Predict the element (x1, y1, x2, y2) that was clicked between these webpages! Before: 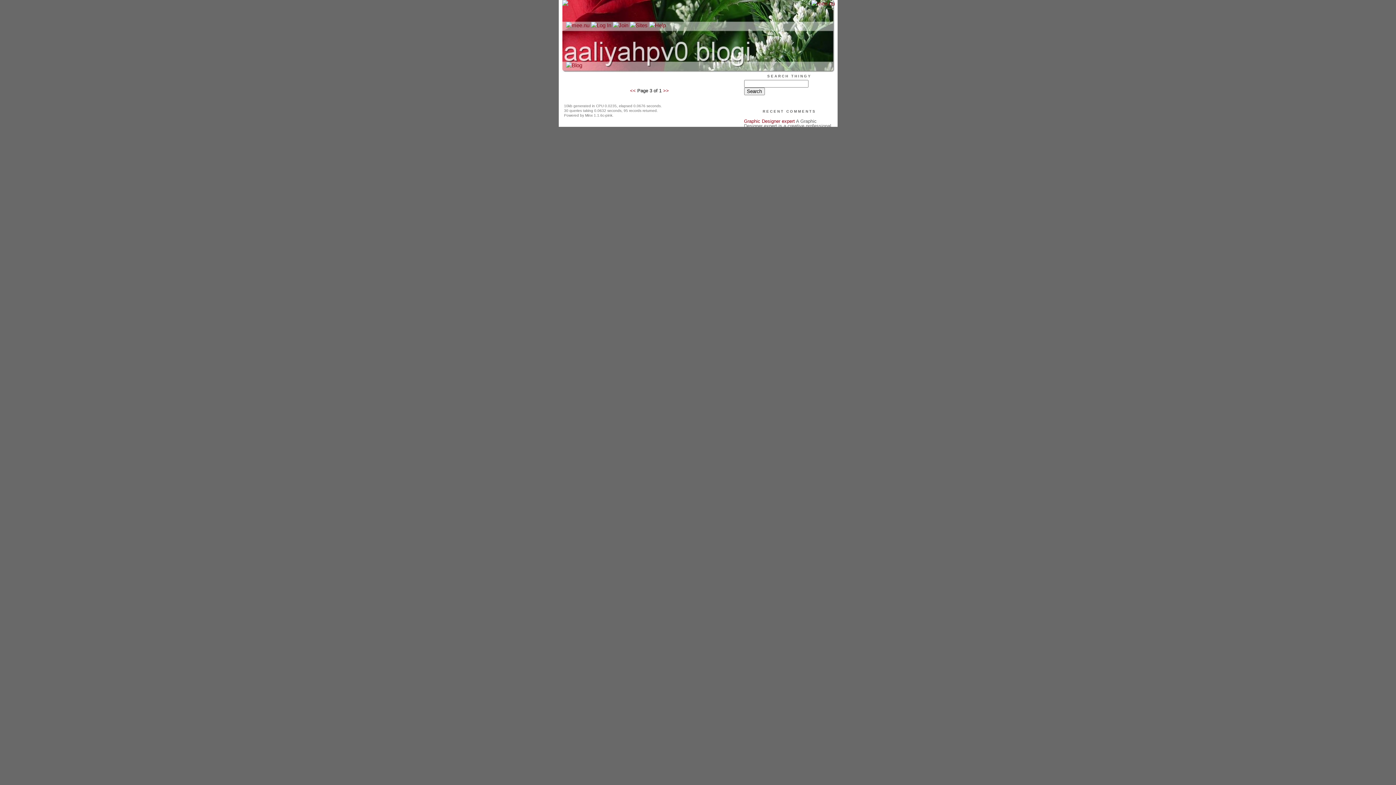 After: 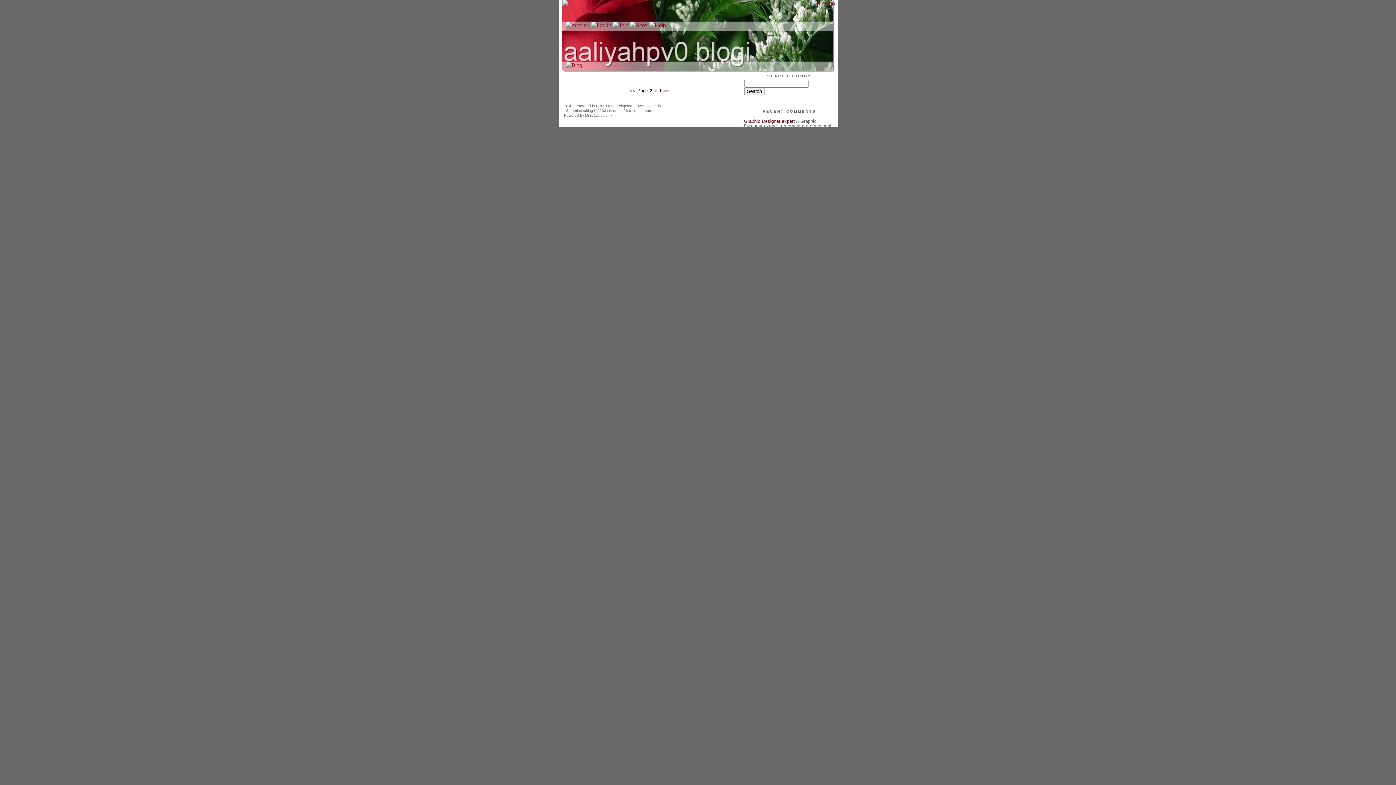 Action: bbox: (630, 88, 637, 93) label: << 